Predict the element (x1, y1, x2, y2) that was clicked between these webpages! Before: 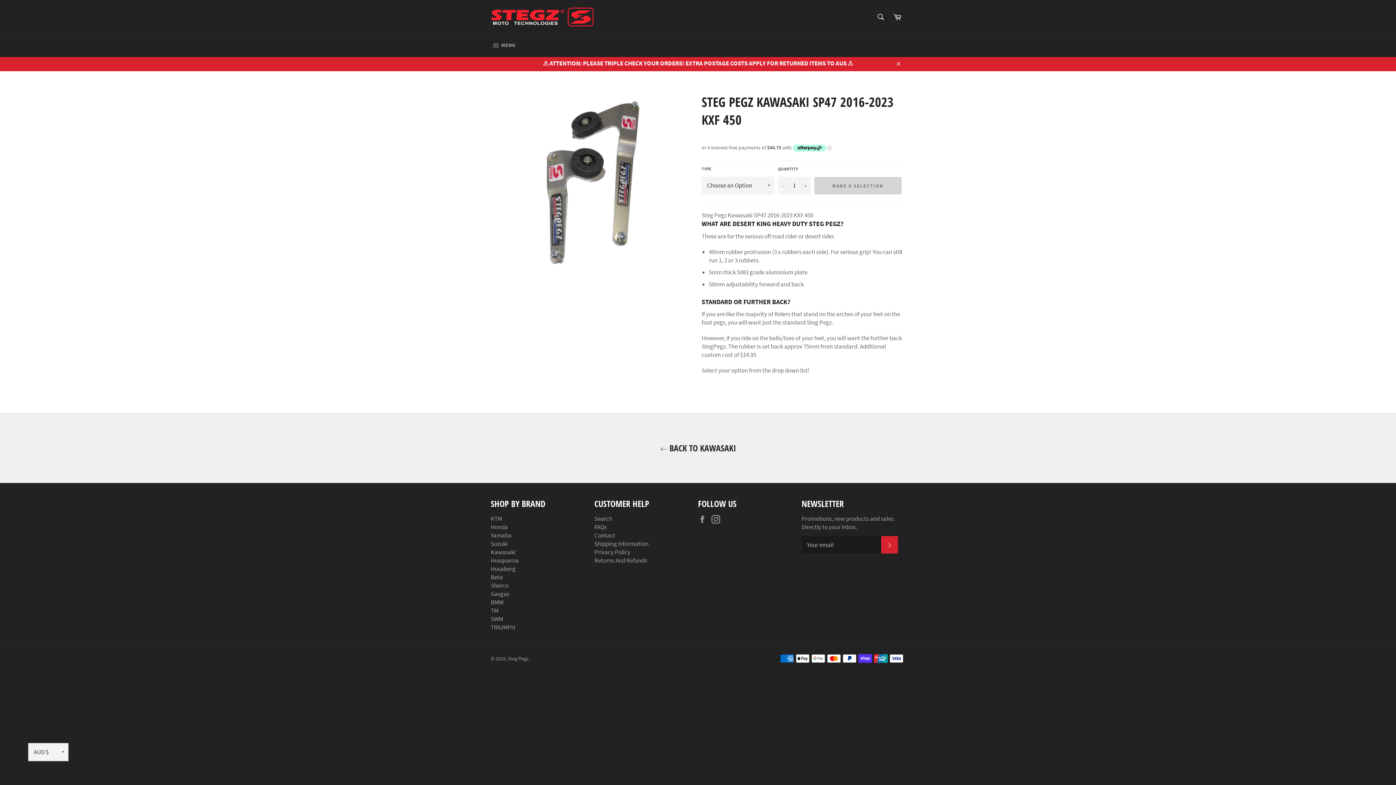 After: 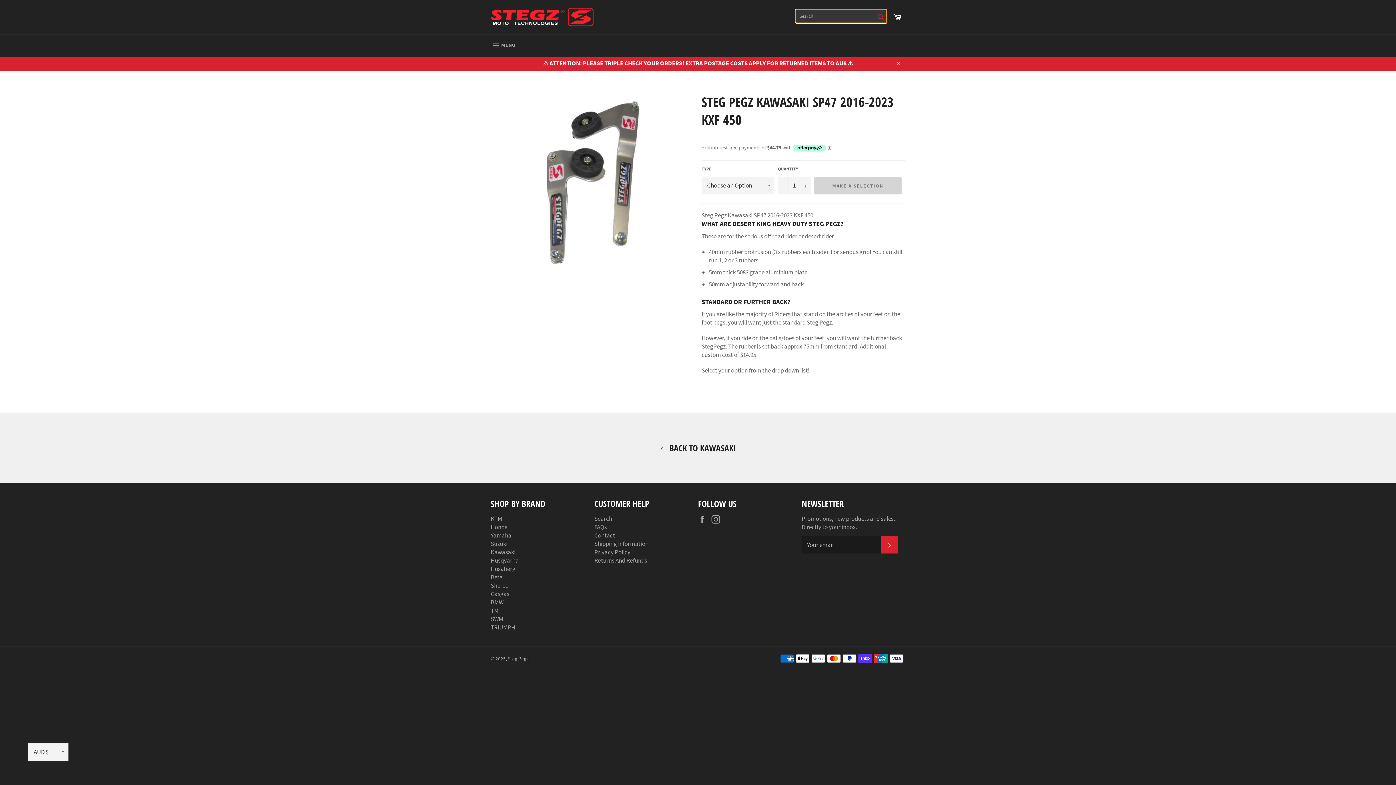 Action: label: Search bbox: (872, 9, 888, 24)